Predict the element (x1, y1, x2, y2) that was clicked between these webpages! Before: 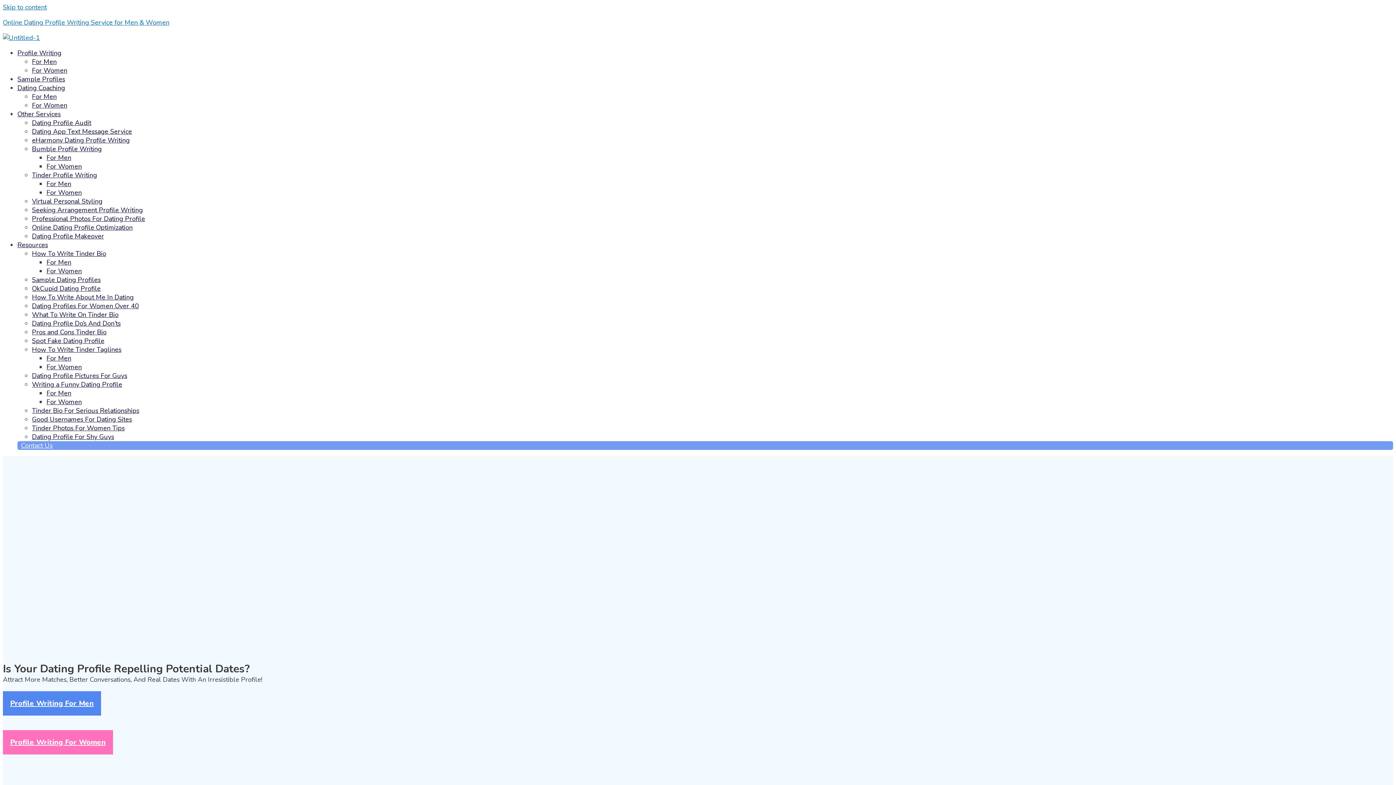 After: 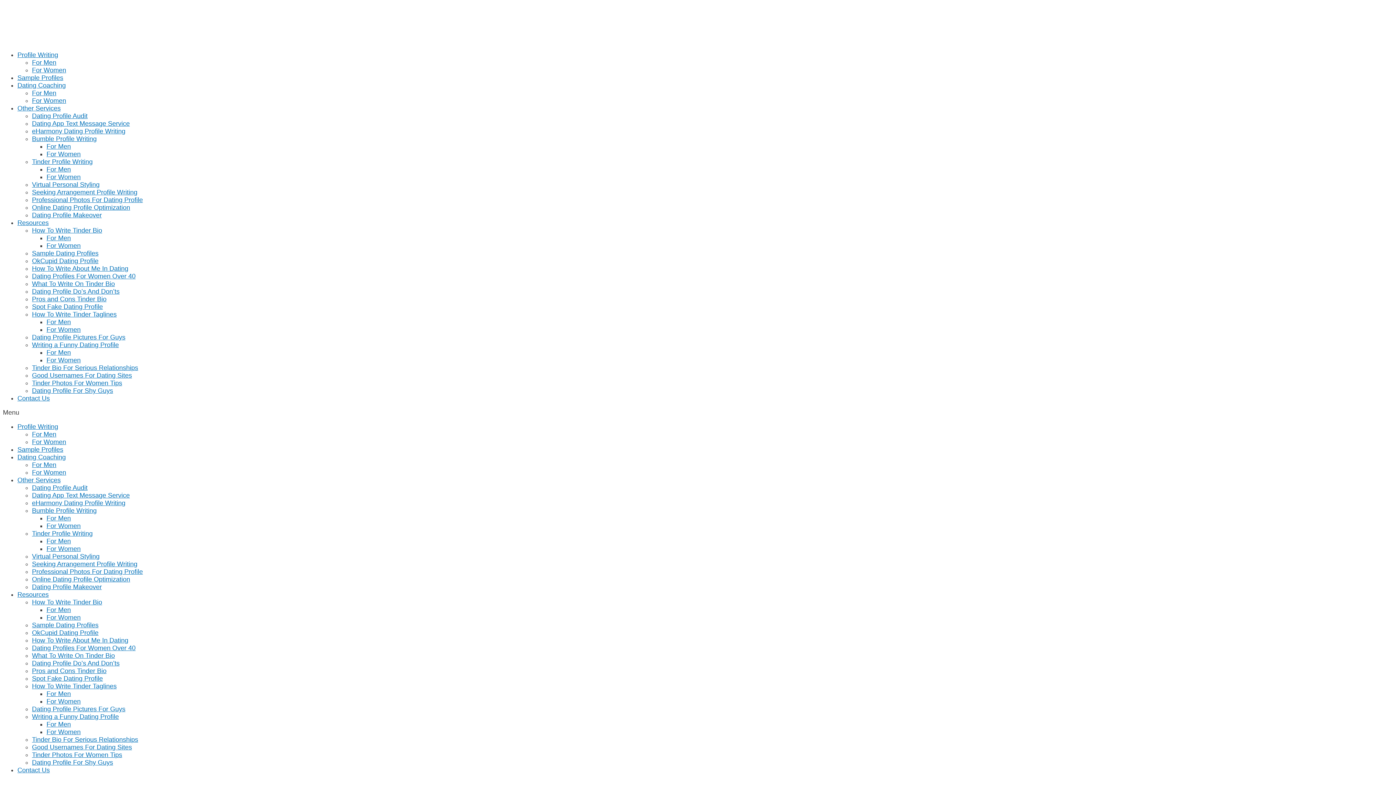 Action: bbox: (17, 74, 65, 83) label: Sample Profiles